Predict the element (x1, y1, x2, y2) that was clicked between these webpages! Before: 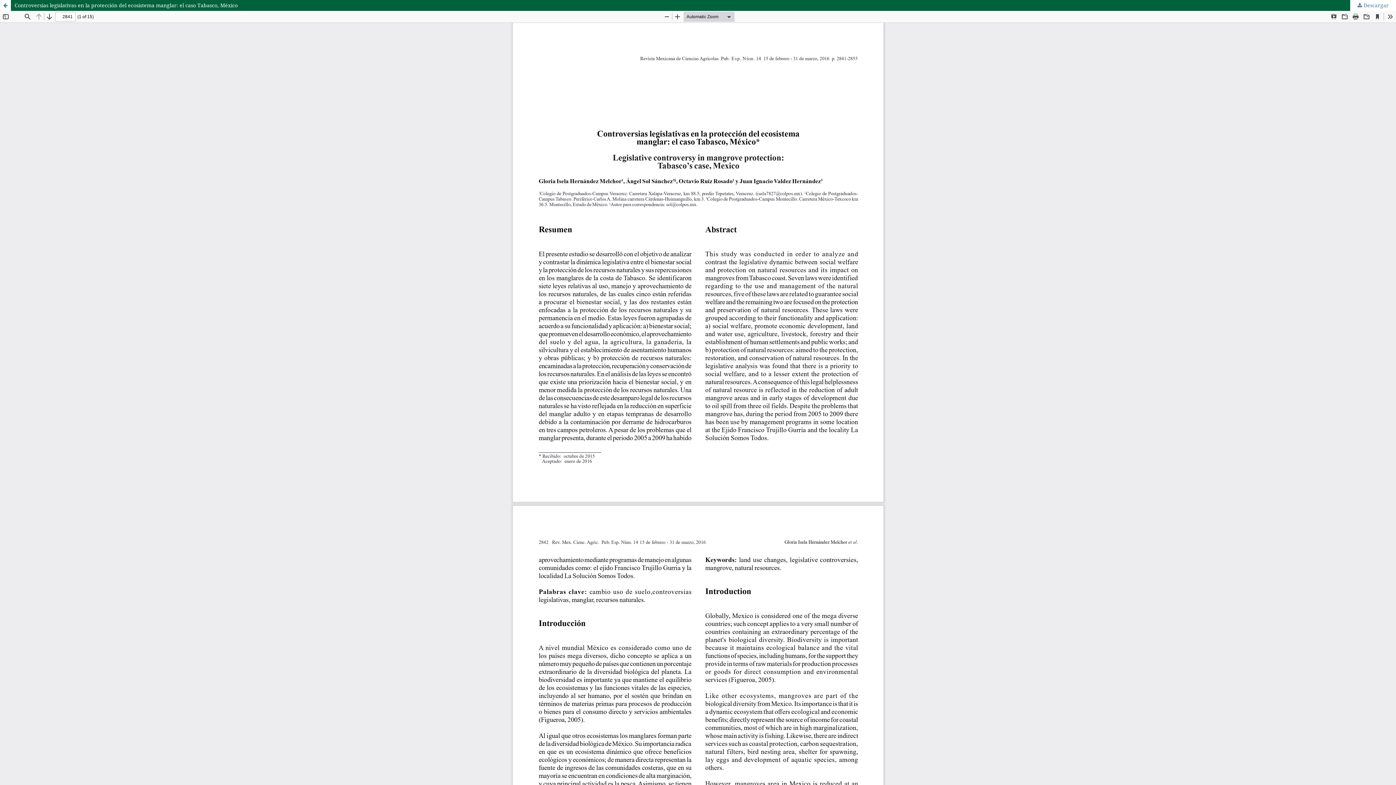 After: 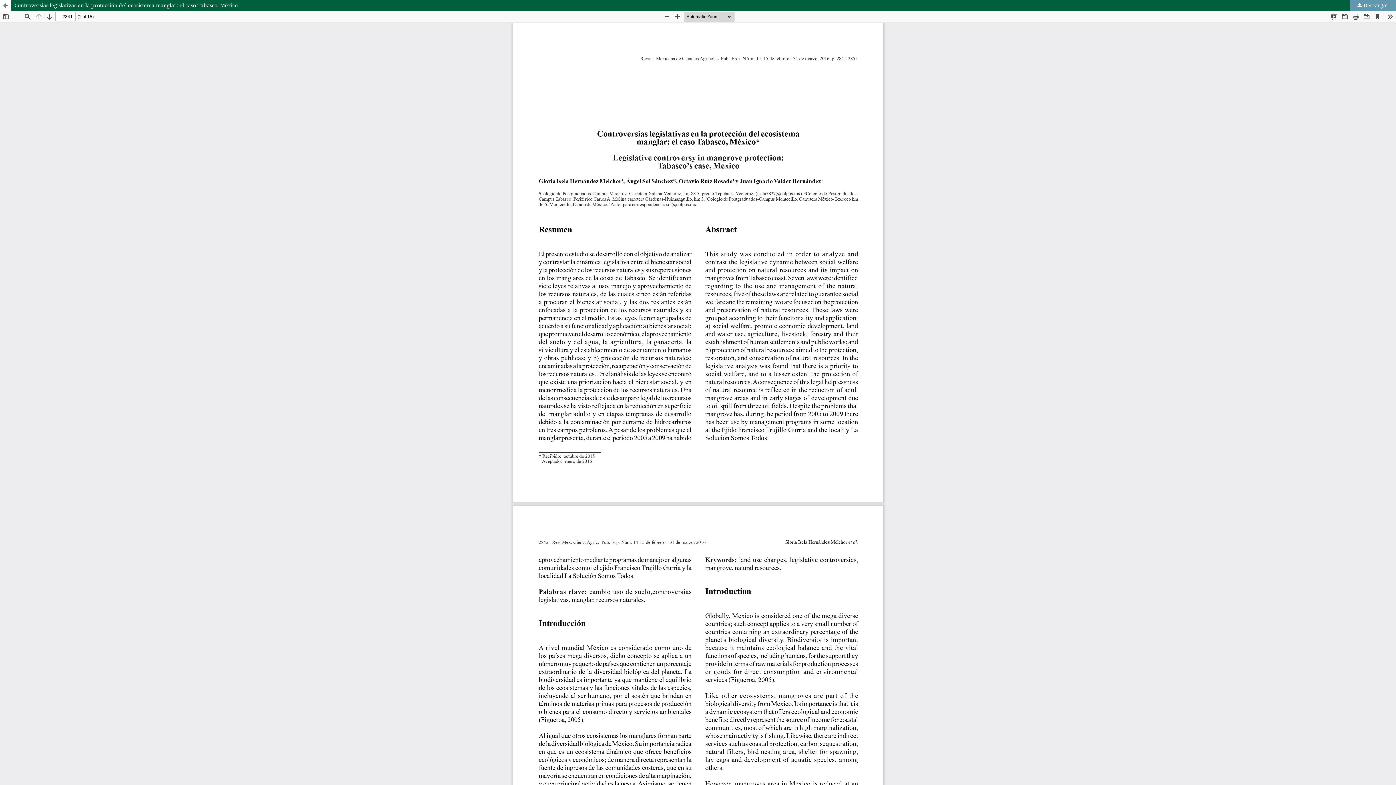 Action: label:  Descargar bbox: (1350, 0, 1396, 10)